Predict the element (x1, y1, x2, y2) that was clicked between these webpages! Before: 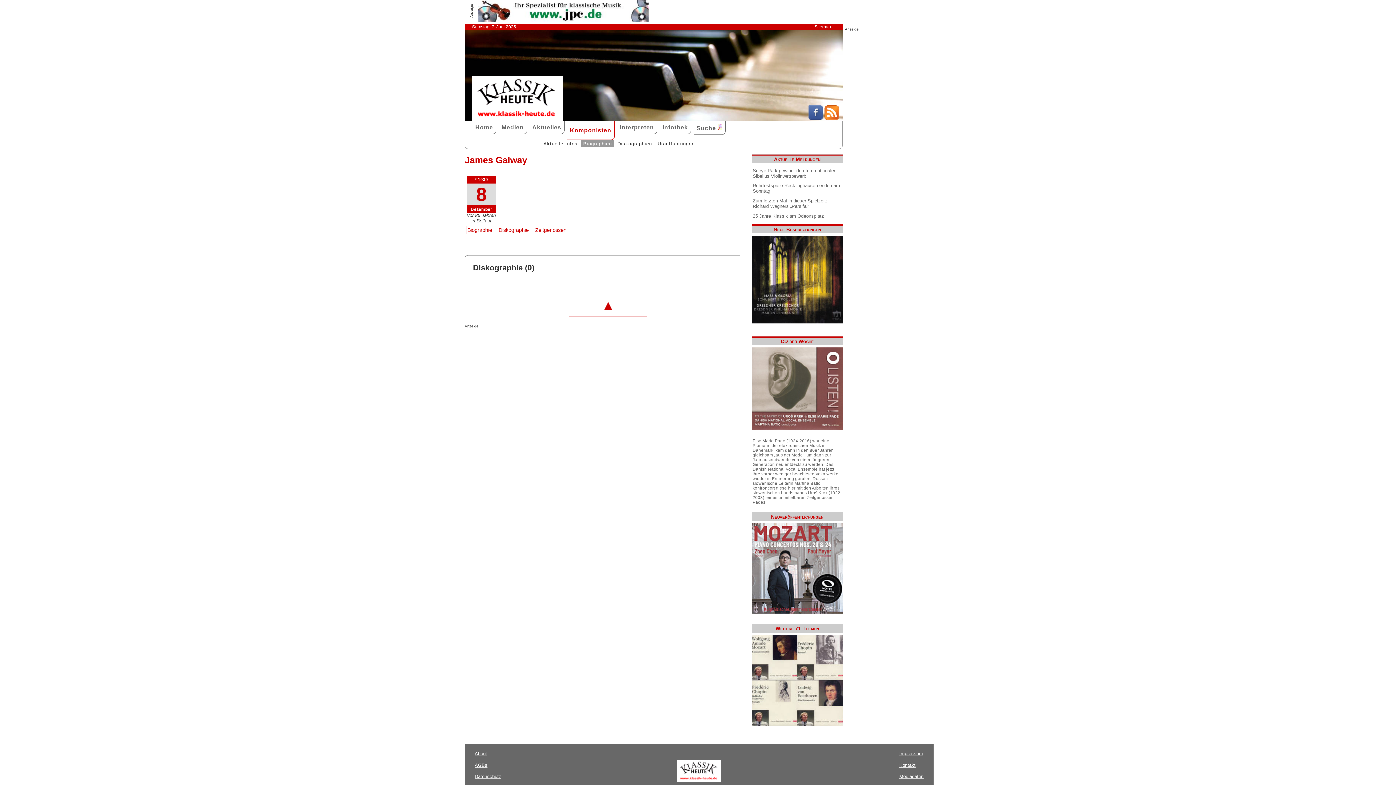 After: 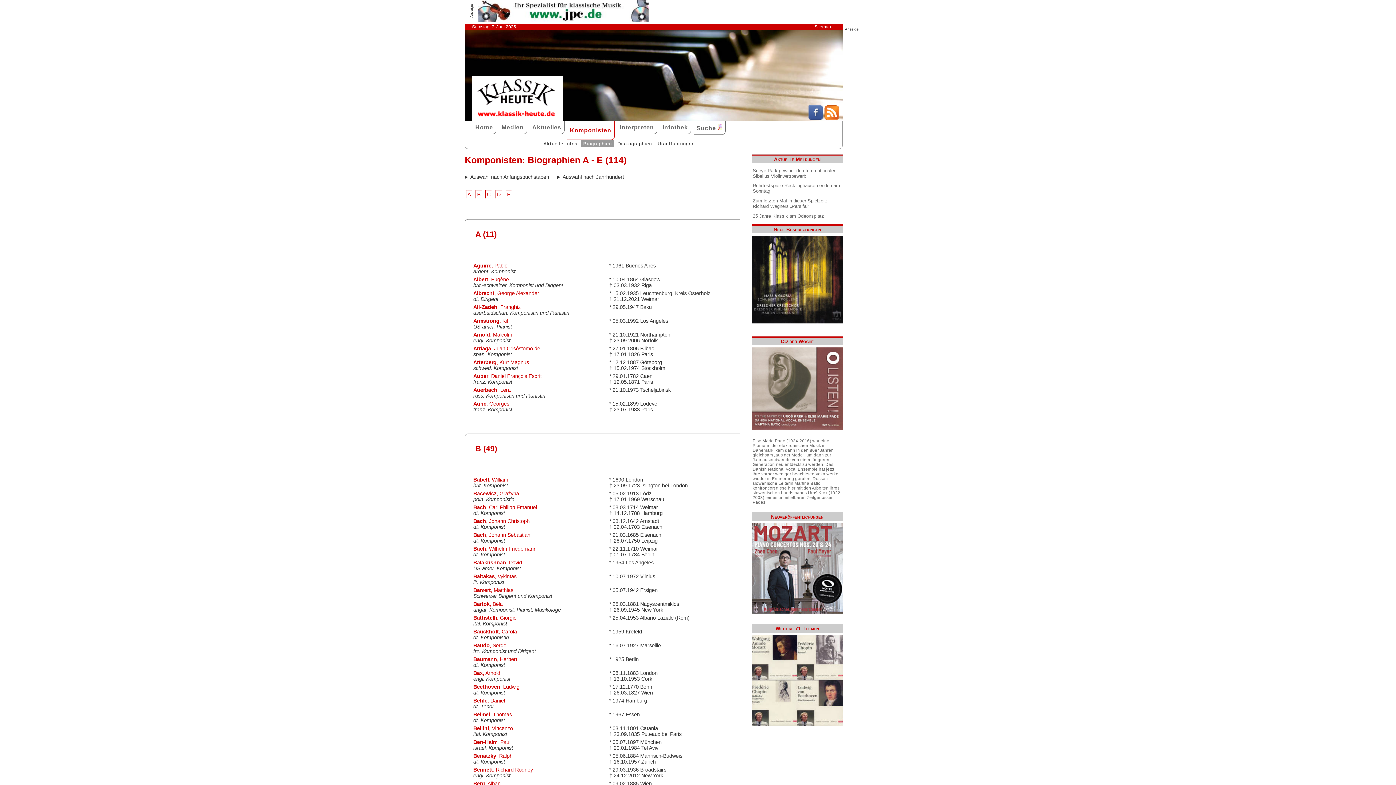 Action: label: Biographien bbox: (581, 140, 613, 146)